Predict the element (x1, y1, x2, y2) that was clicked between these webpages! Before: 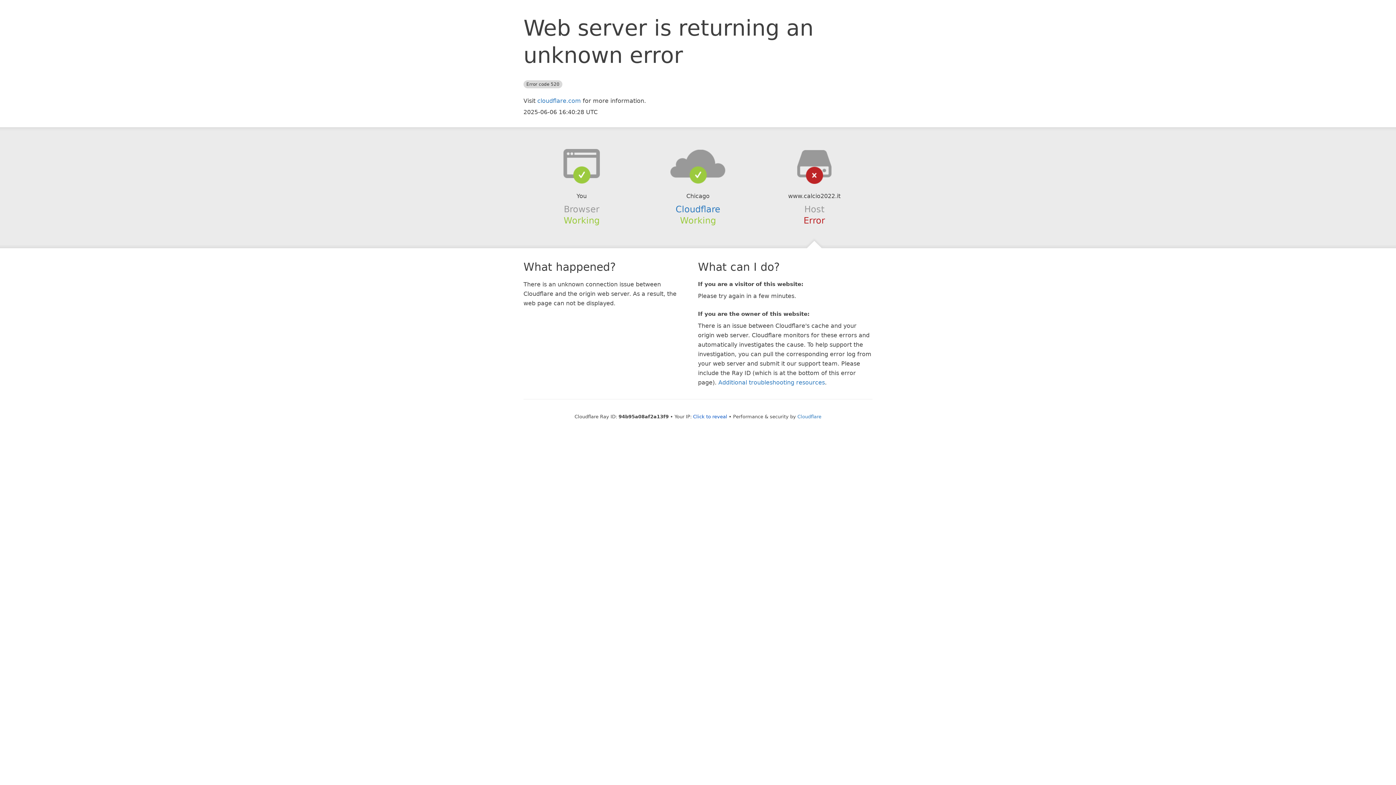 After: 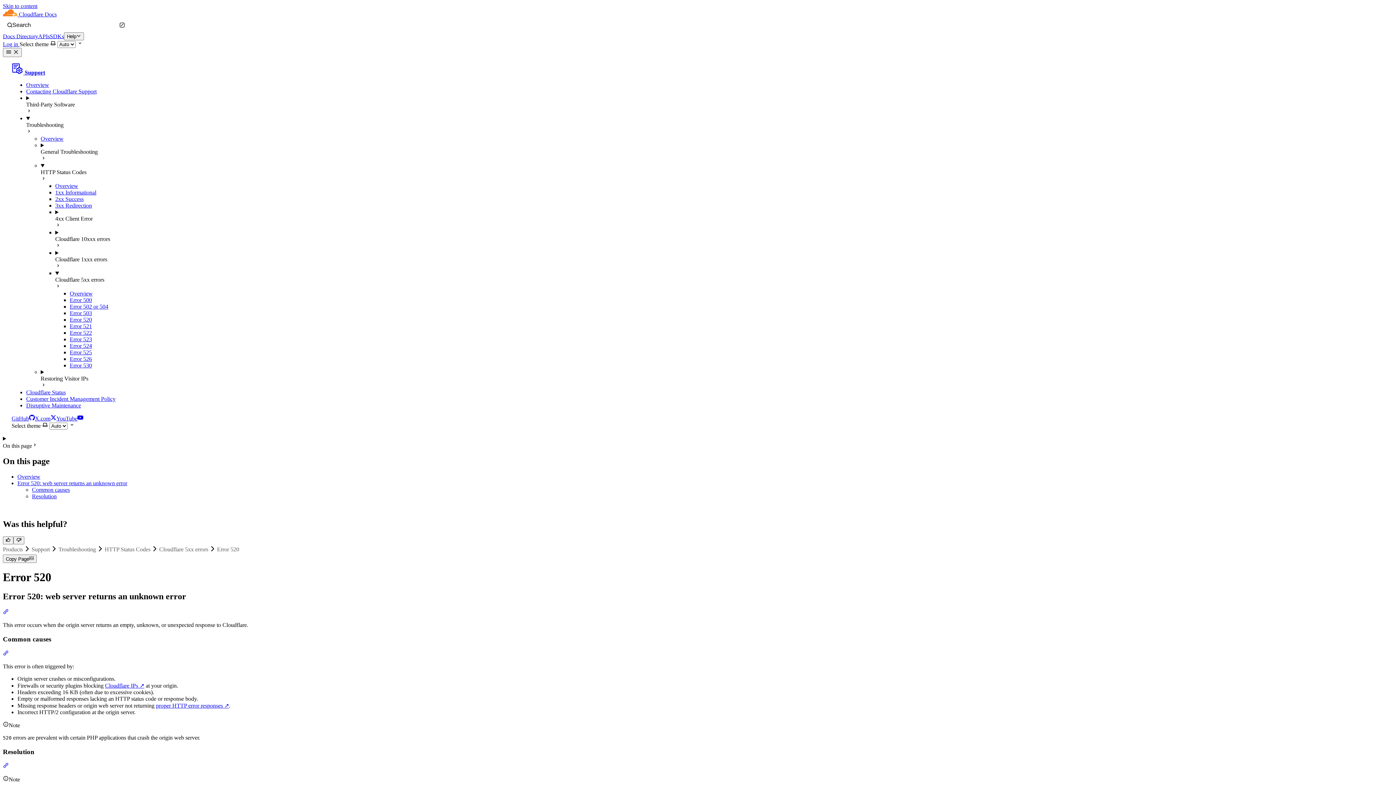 Action: label: Additional troubleshooting resources bbox: (718, 379, 825, 386)